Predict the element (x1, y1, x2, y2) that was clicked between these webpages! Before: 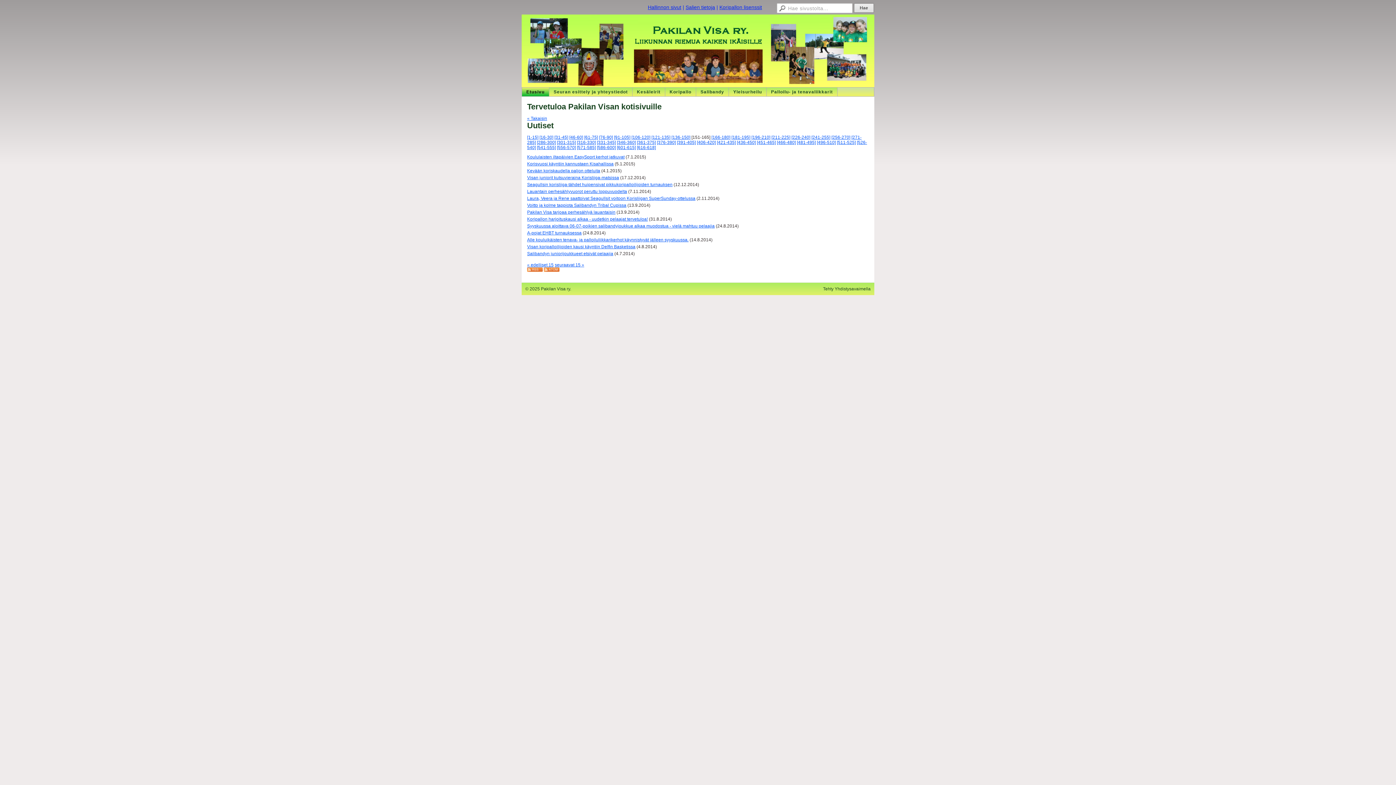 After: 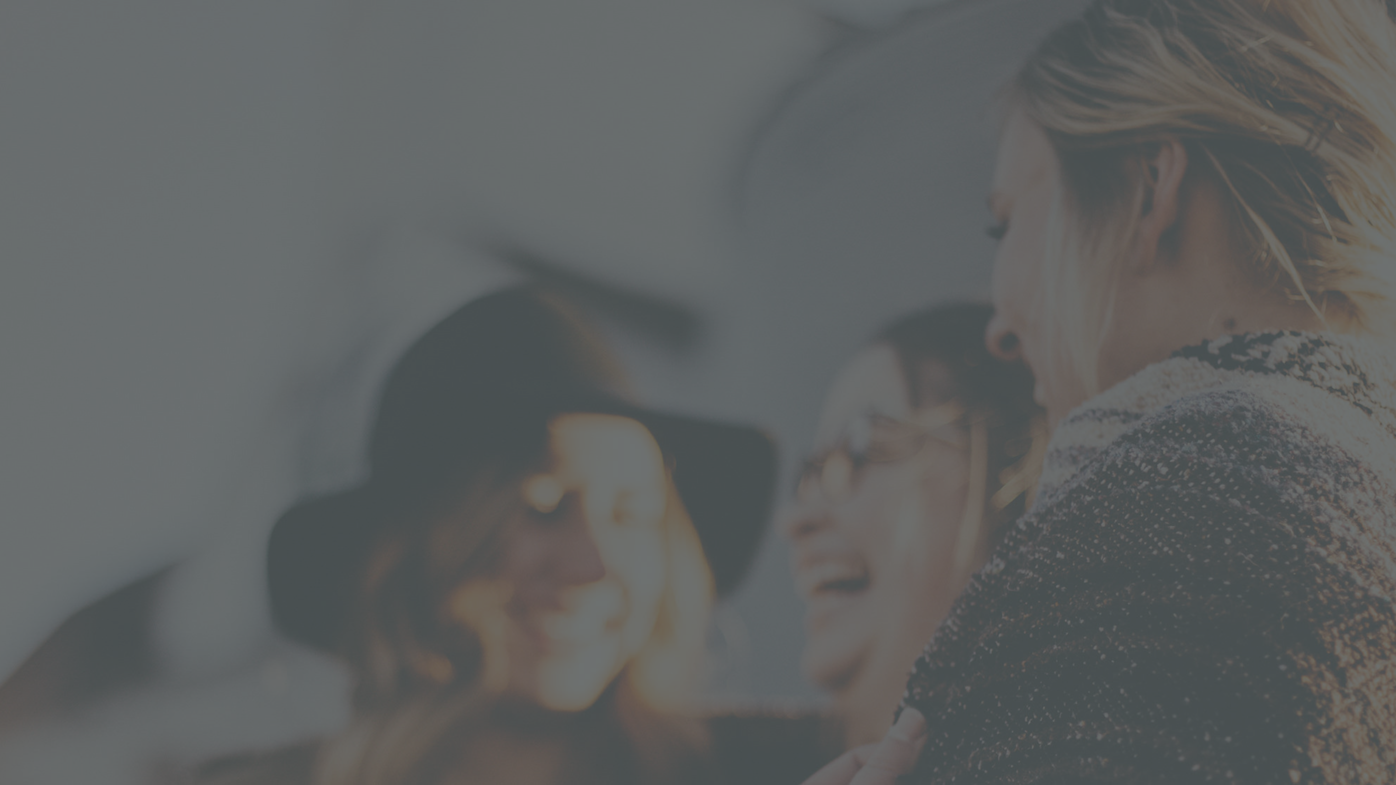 Action: label: © bbox: (525, 286, 528, 291)